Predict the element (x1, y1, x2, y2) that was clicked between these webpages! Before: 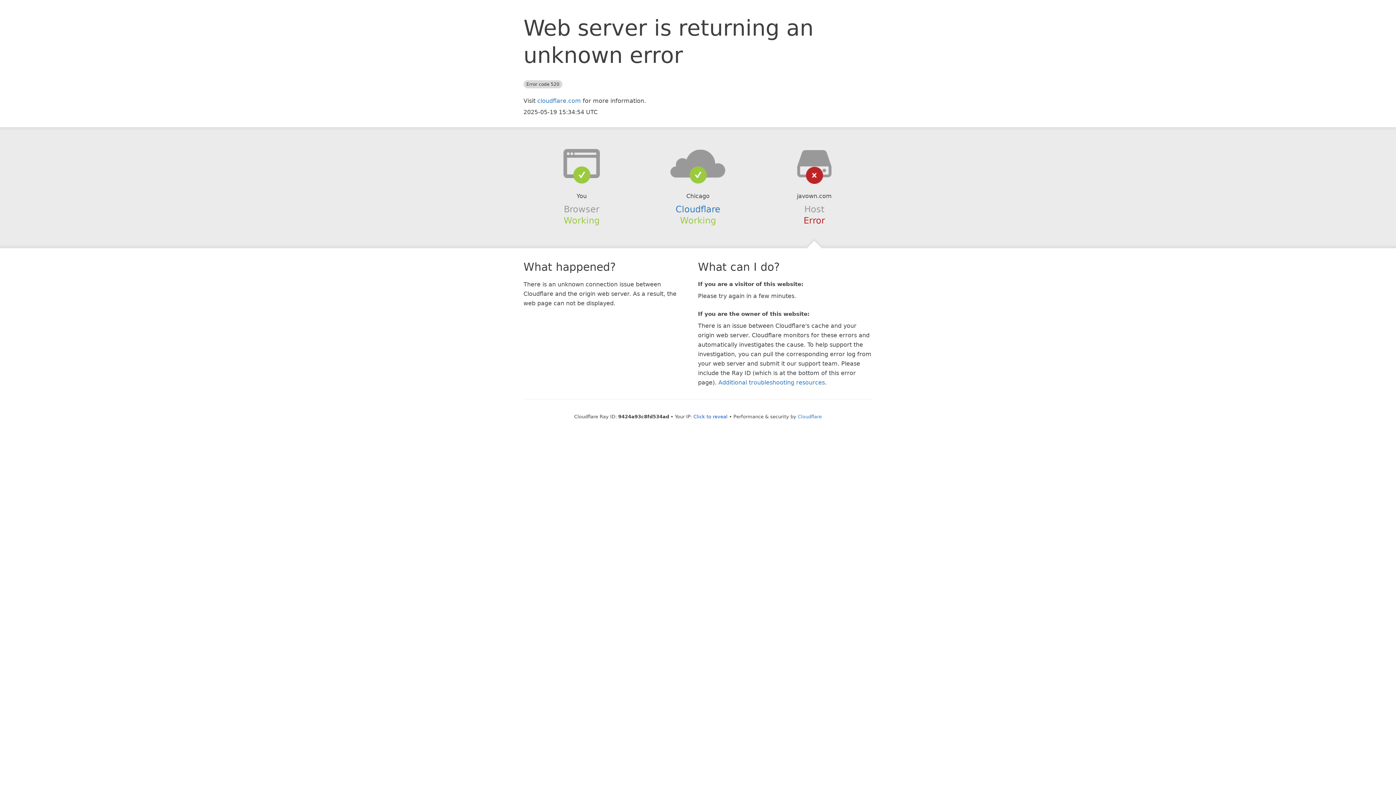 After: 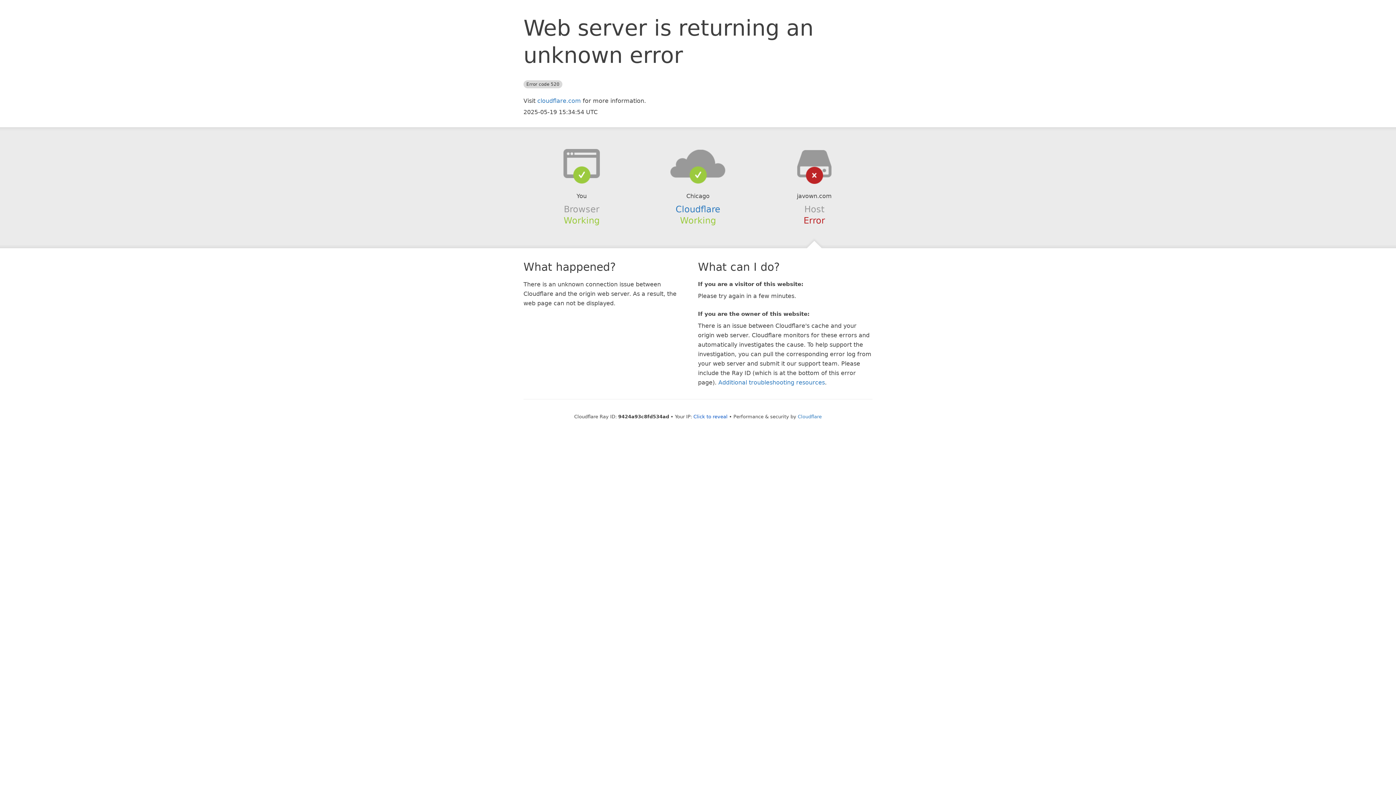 Action: bbox: (639, 148, 756, 178)